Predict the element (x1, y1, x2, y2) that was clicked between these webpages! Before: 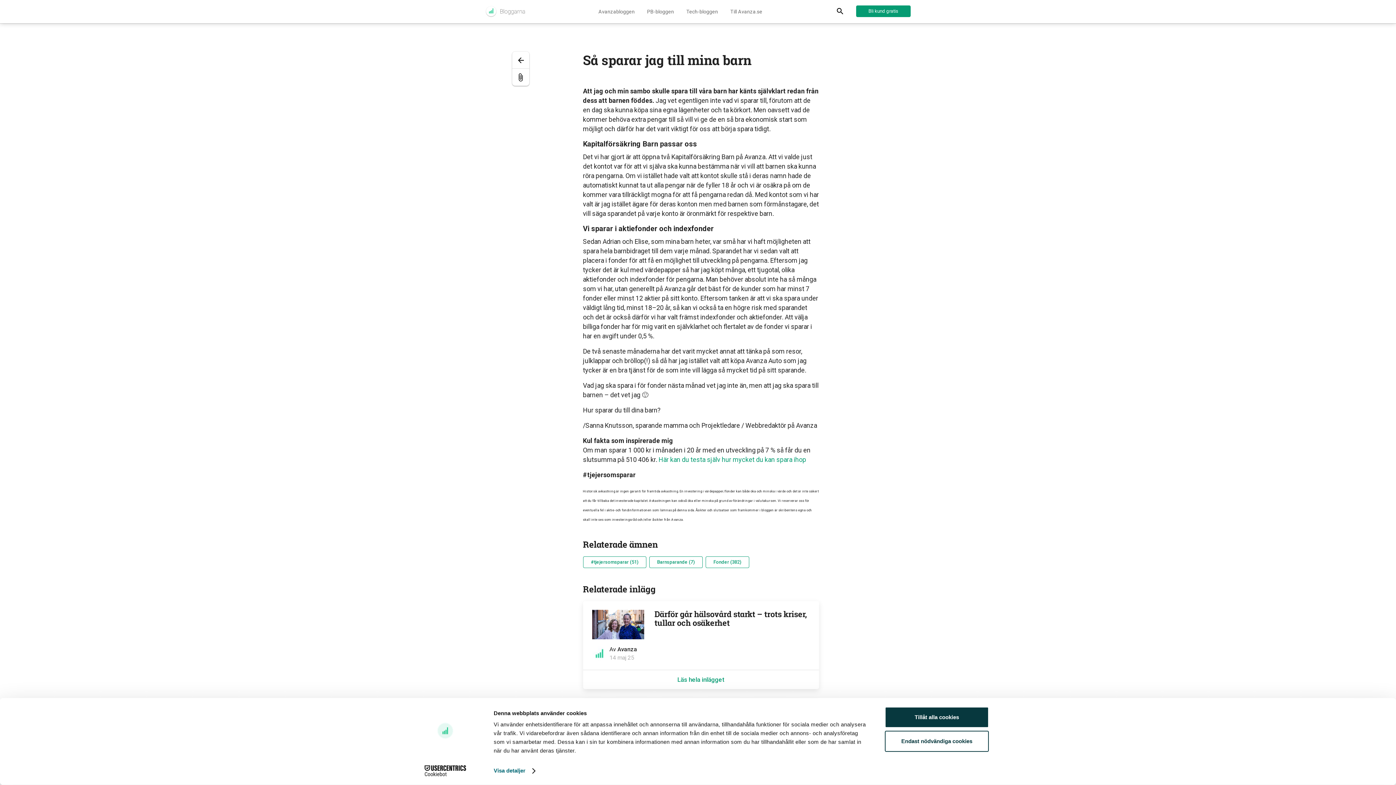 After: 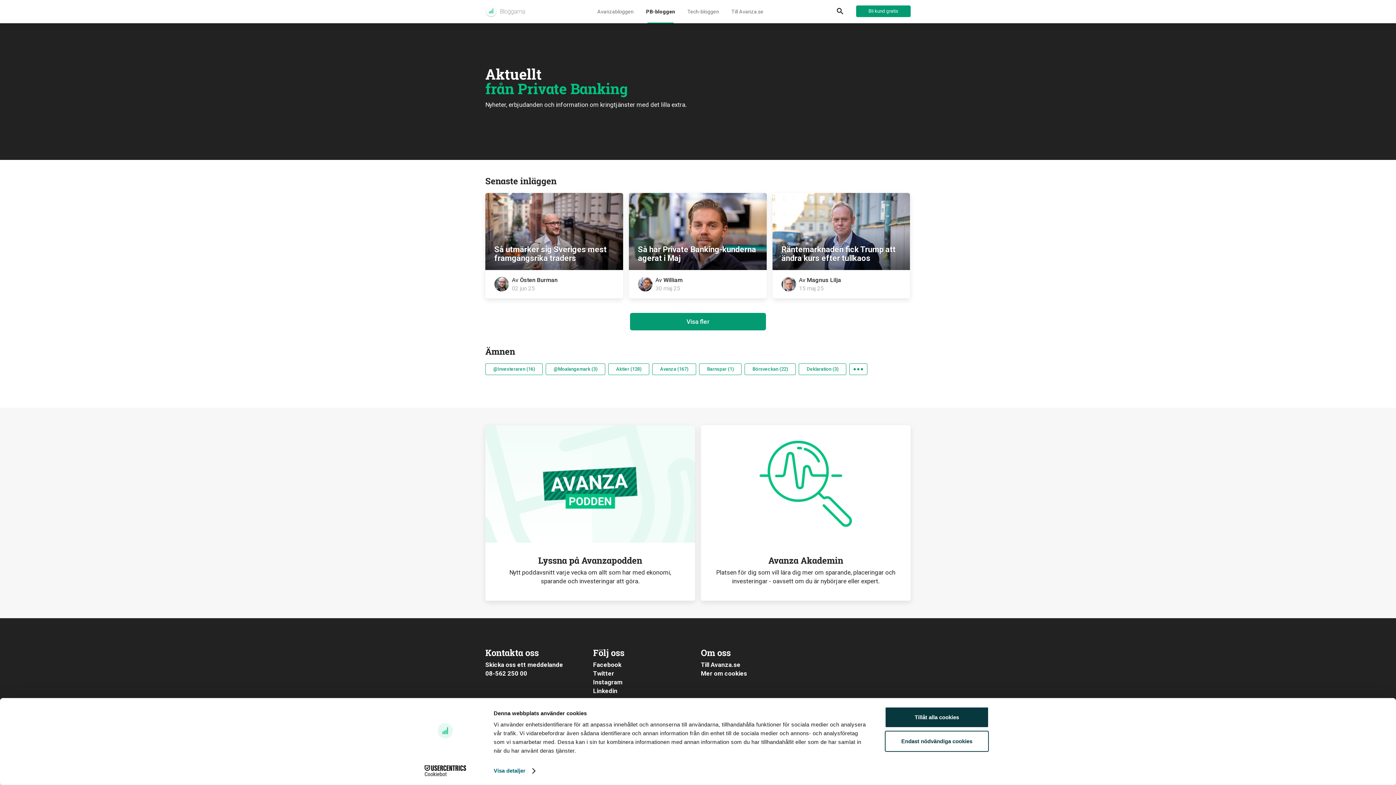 Action: bbox: (647, 0, 674, 23) label: PB-bloggen